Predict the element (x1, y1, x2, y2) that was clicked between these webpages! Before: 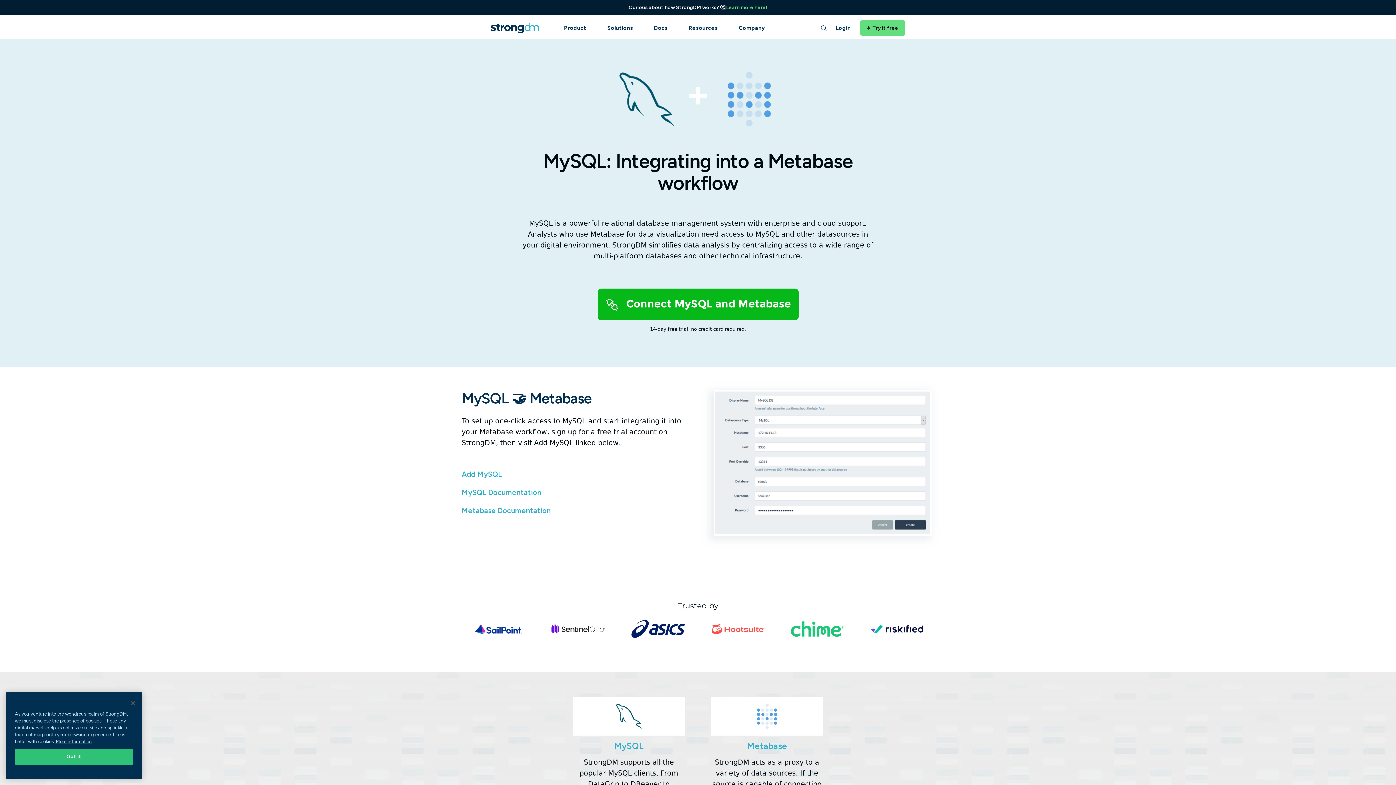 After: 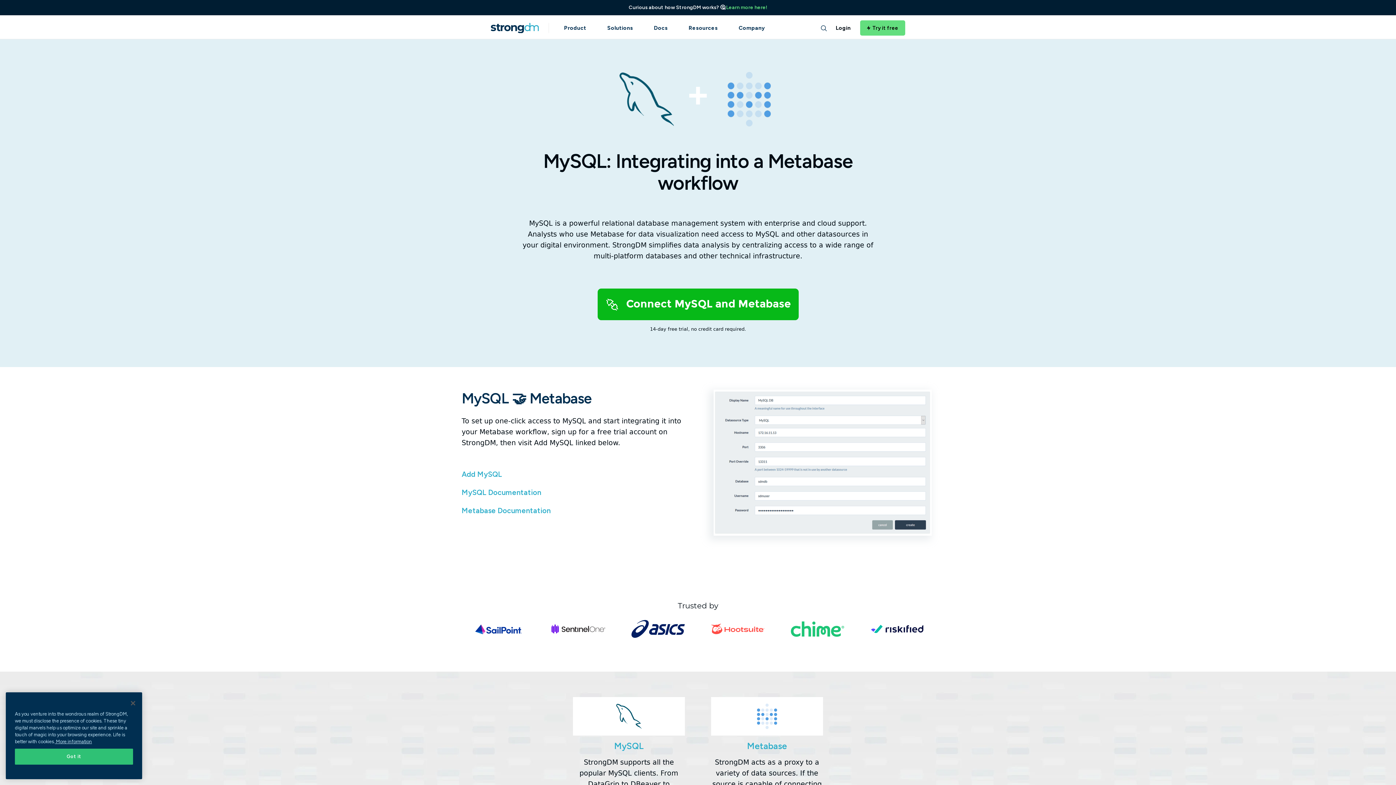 Action: label: Login bbox: (836, 24, 850, 31)